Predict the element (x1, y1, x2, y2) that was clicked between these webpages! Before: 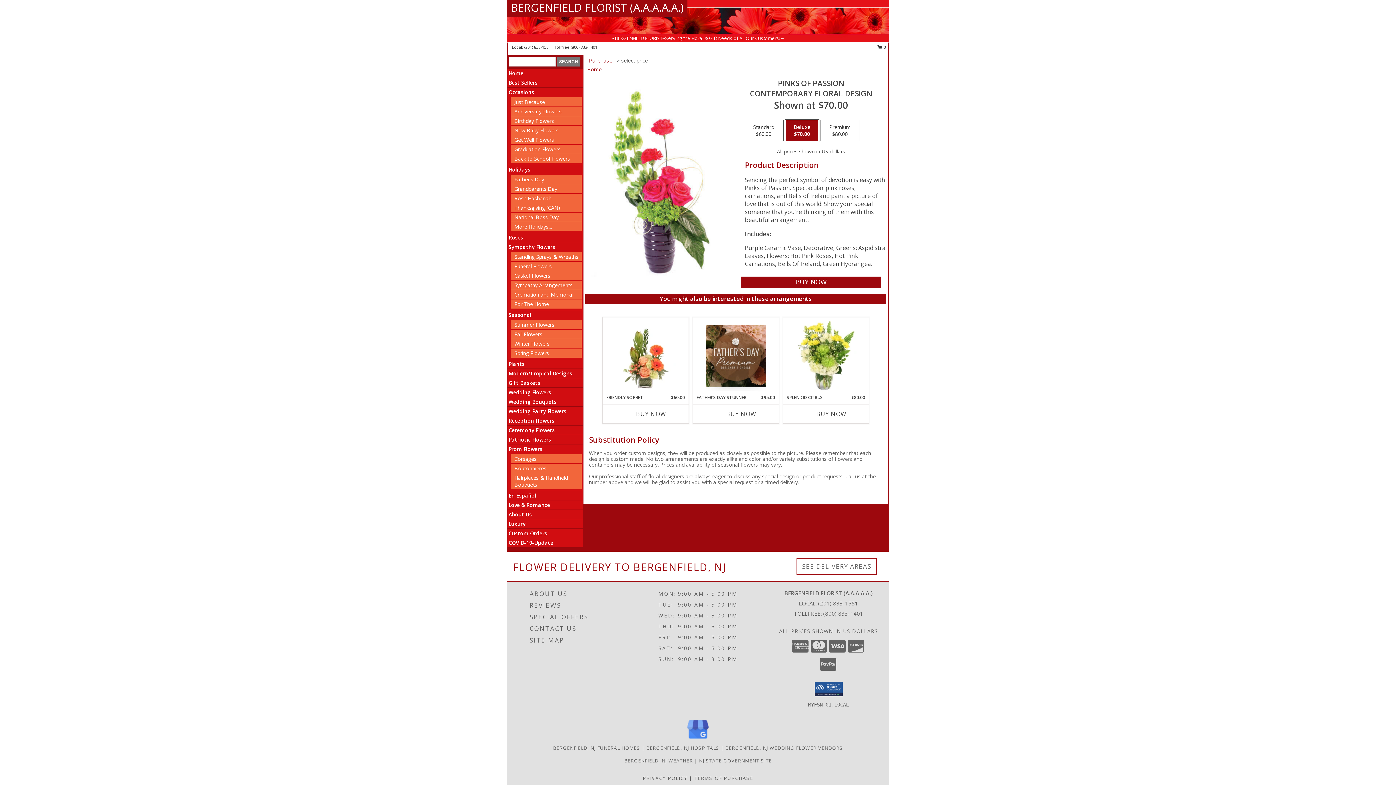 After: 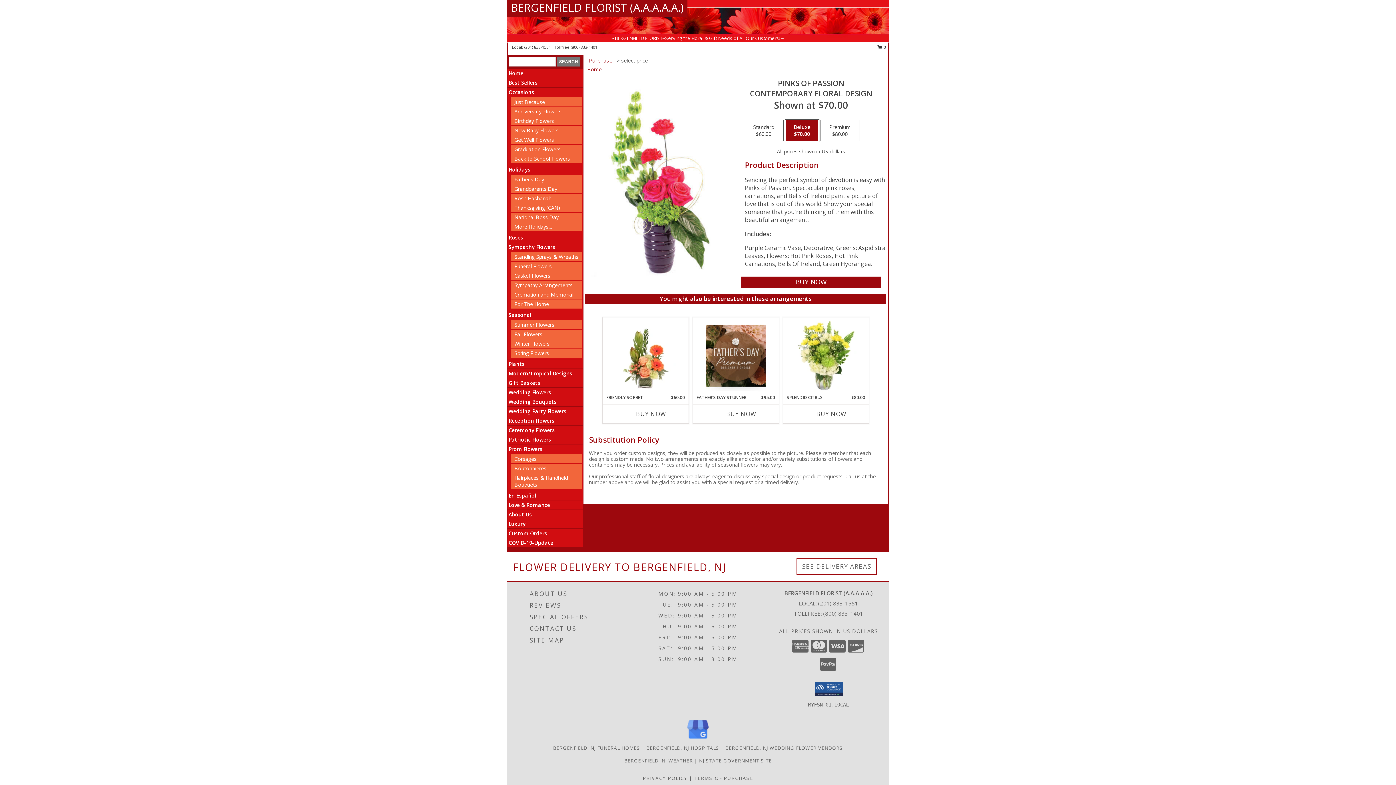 Action: bbox: (686, 736, 709, 742) label: View our Google Business Page